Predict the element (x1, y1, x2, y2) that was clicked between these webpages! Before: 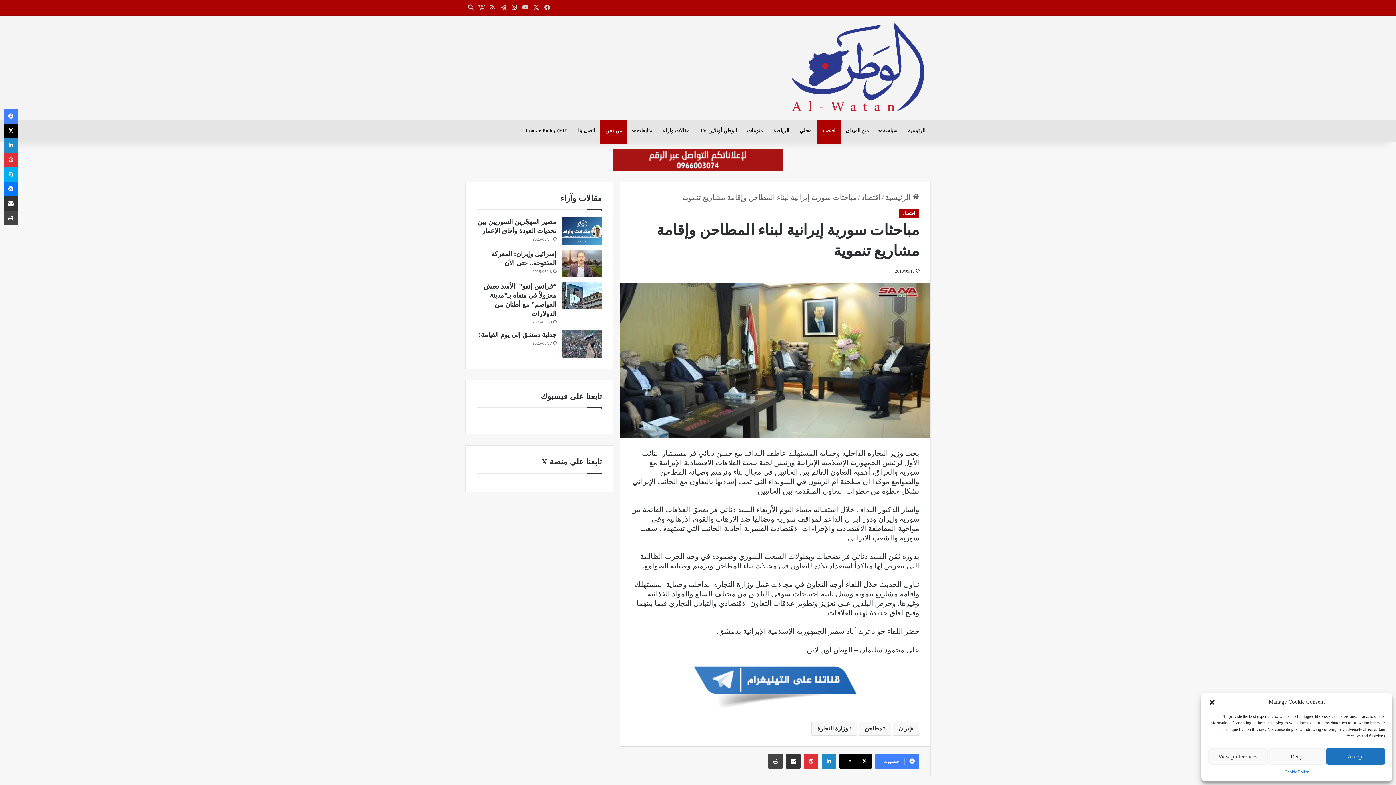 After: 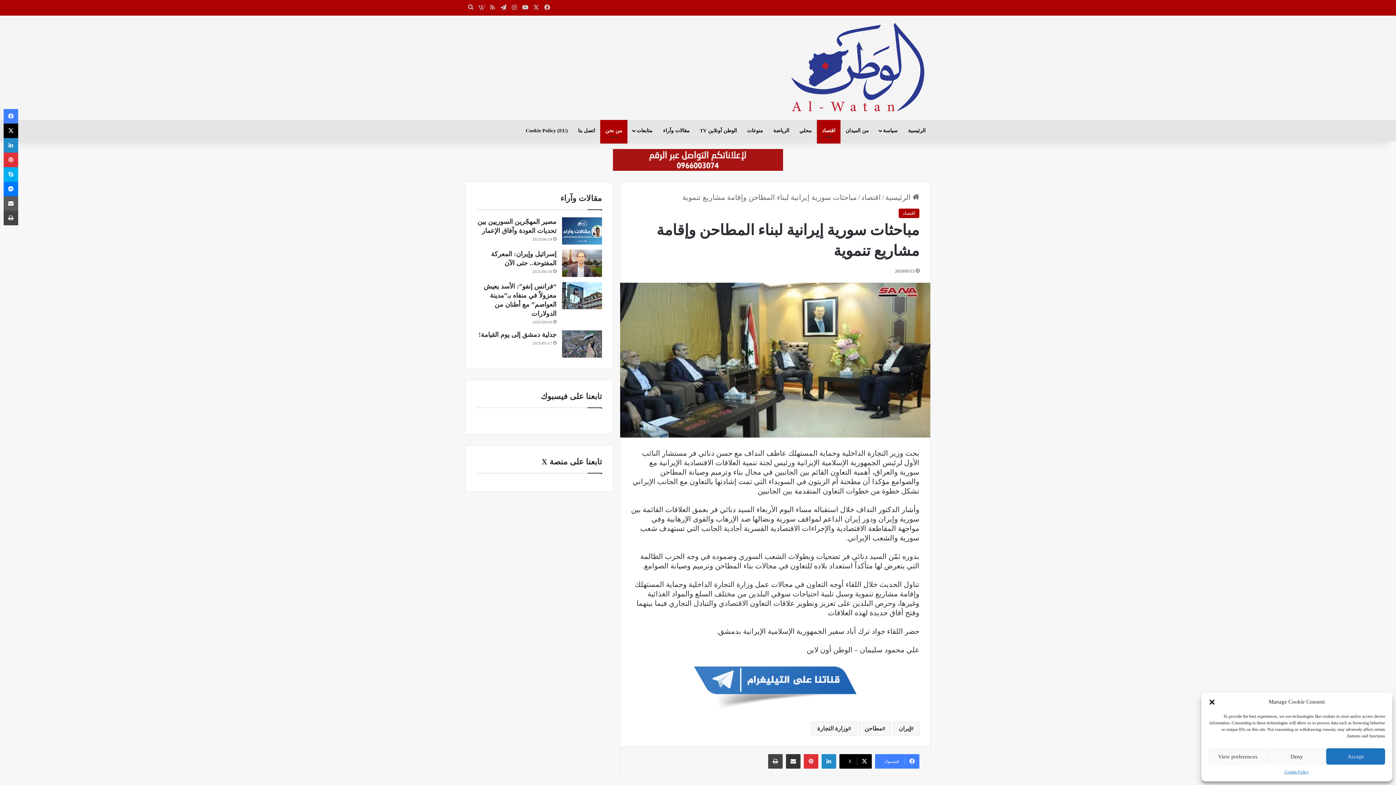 Action: label: مشاركة عبر البريد bbox: (3, 196, 18, 210)